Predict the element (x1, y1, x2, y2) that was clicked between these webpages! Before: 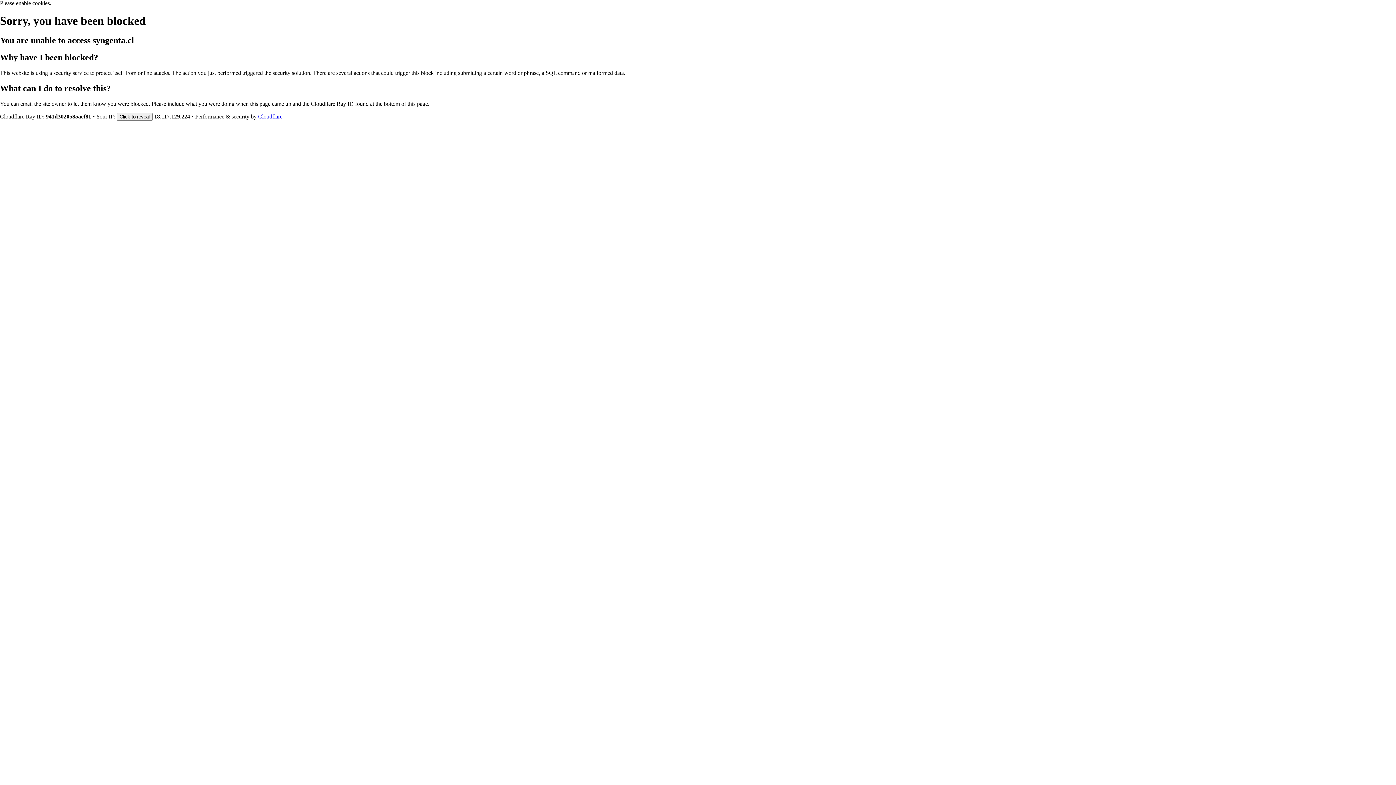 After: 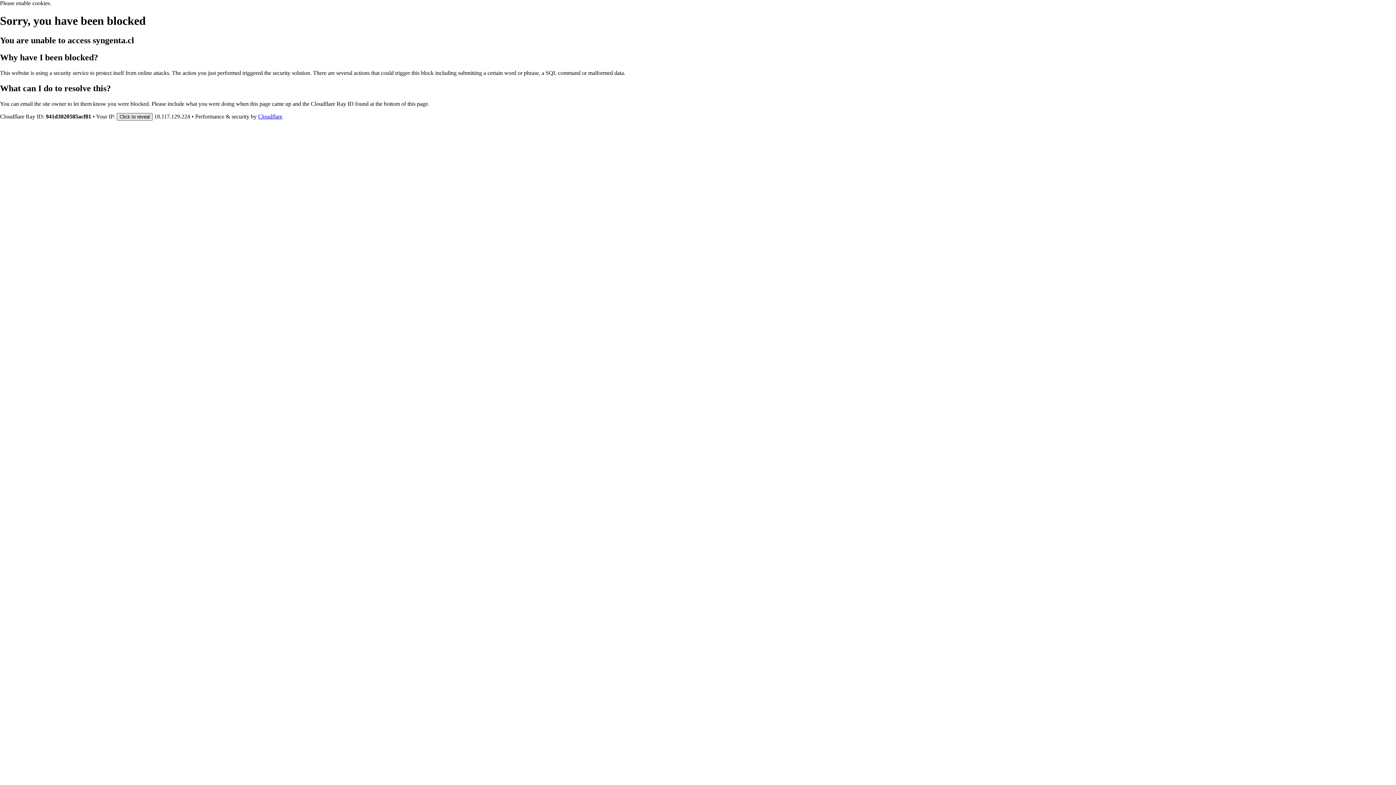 Action: label: Click to reveal bbox: (116, 112, 152, 120)